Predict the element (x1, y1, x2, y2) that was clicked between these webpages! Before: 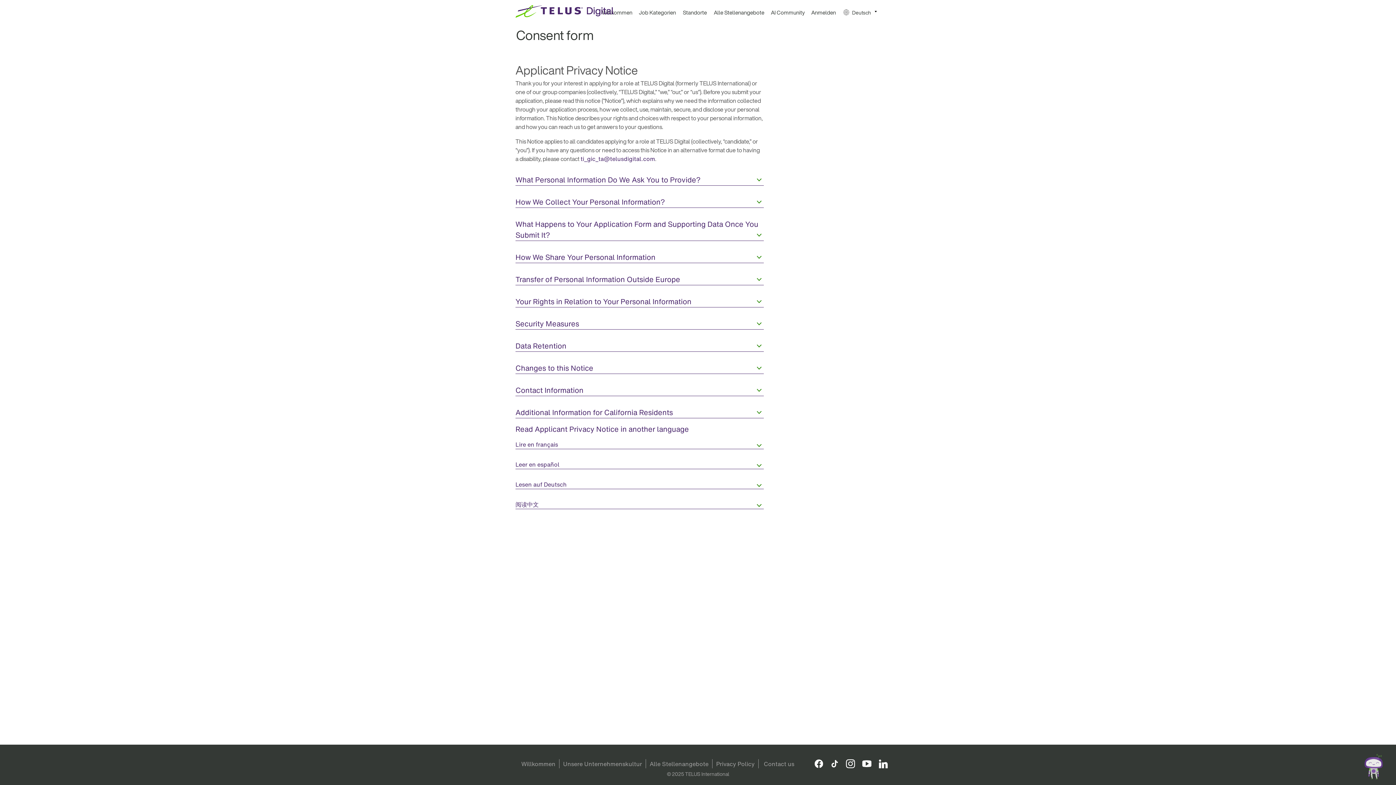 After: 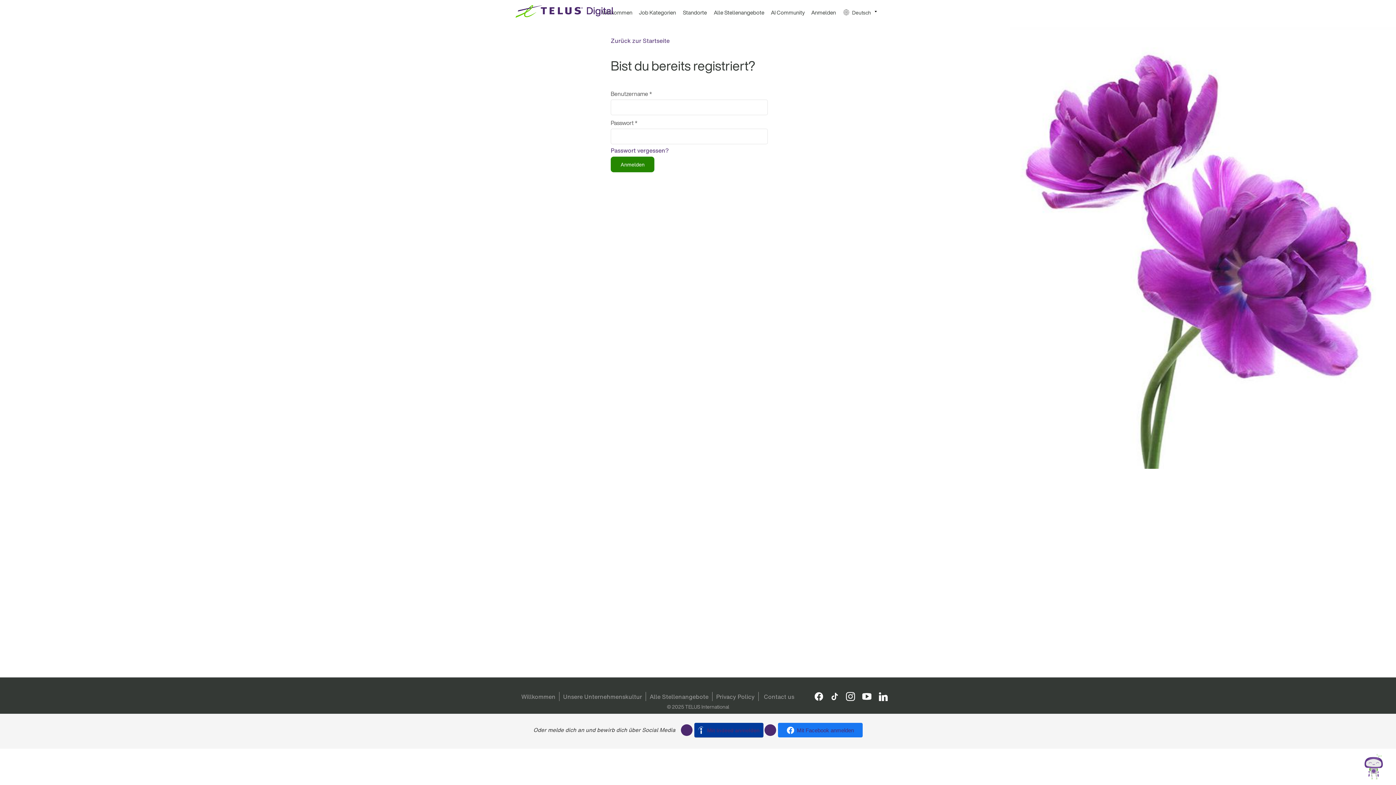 Action: label: Anmelden bbox: (808, 6, 838, 25)